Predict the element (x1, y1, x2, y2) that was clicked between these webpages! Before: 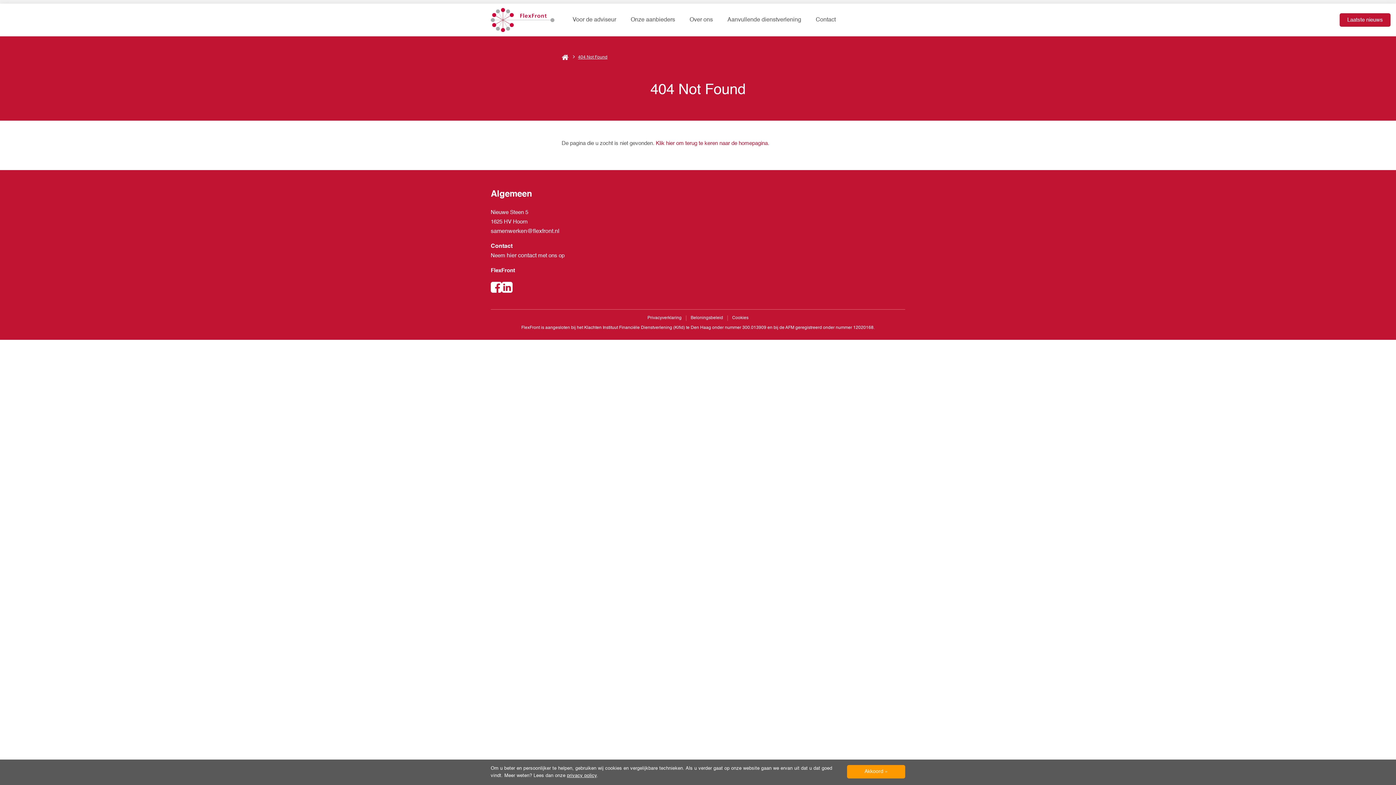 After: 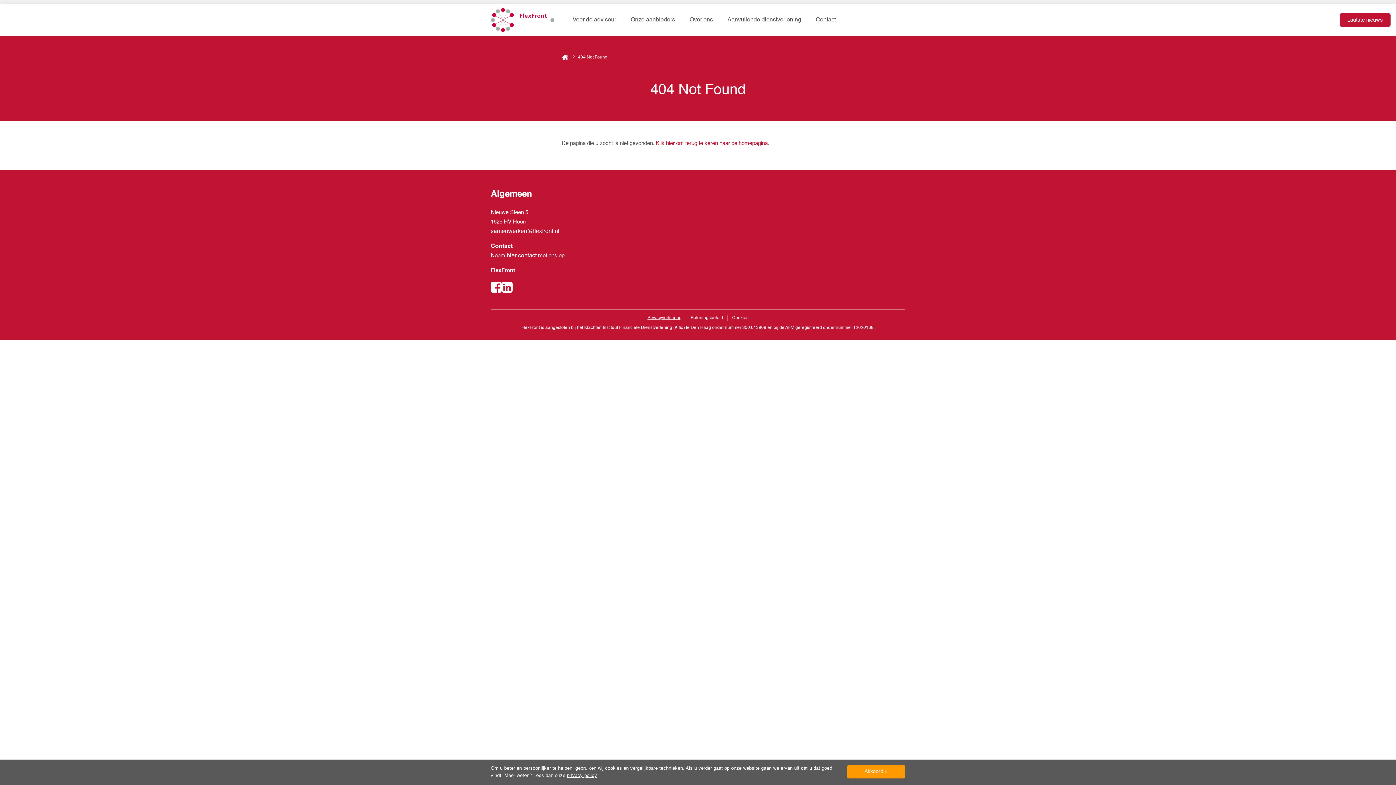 Action: label: Privacyverklaring bbox: (647, 315, 690, 321)